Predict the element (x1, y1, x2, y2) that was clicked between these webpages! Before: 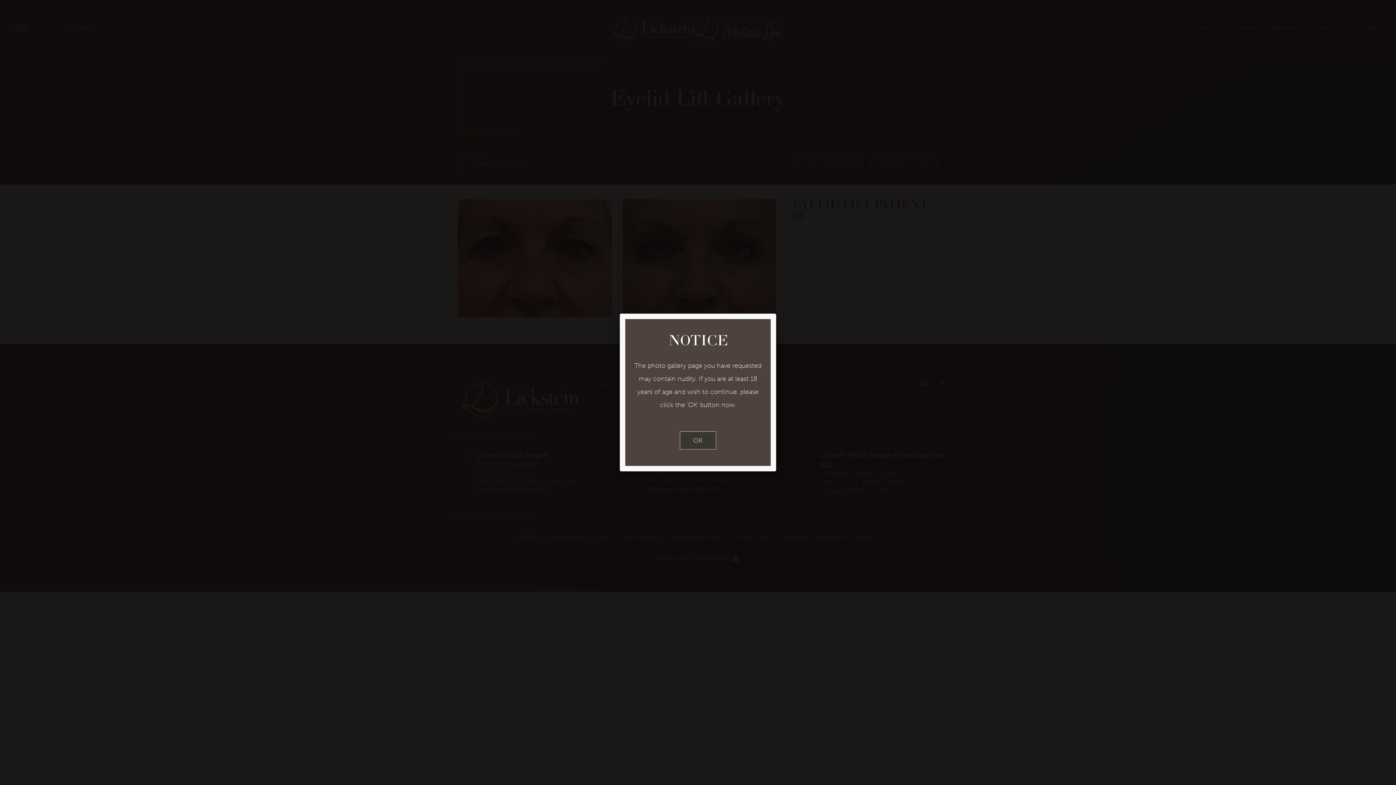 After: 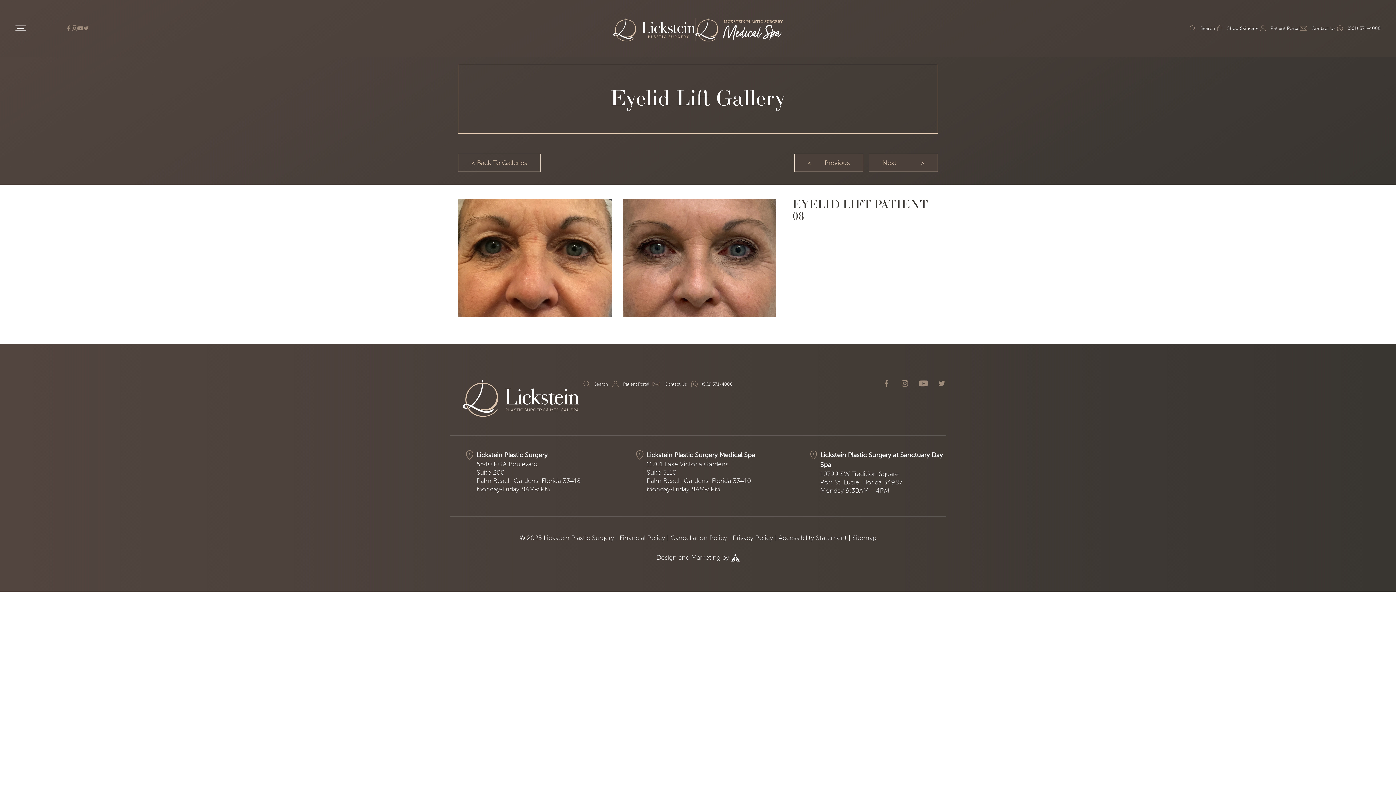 Action: label: OK bbox: (680, 431, 716, 449)